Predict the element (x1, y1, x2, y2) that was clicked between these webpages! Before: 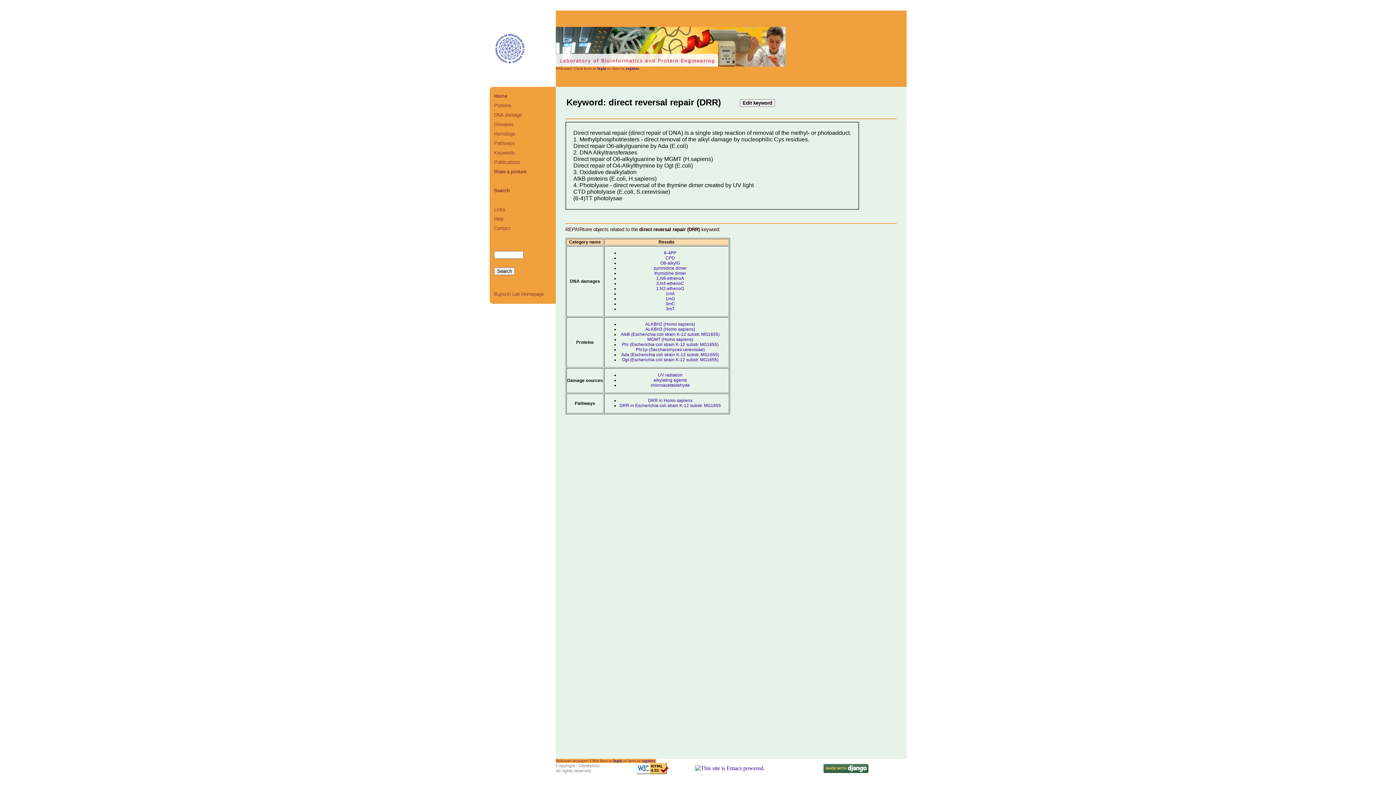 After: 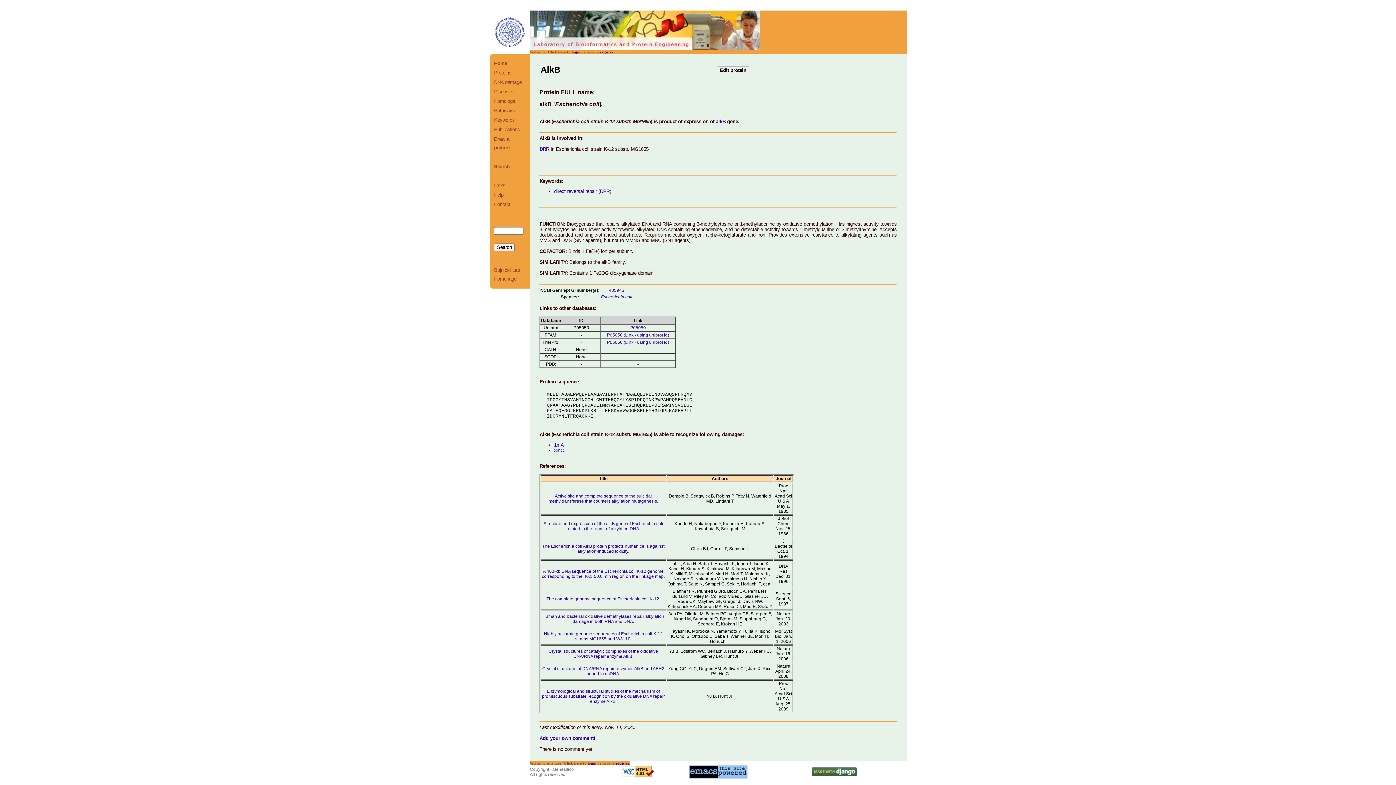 Action: label: AlkB (Escherichia coli strain K-12 substr. MG1655) bbox: (620, 331, 719, 336)